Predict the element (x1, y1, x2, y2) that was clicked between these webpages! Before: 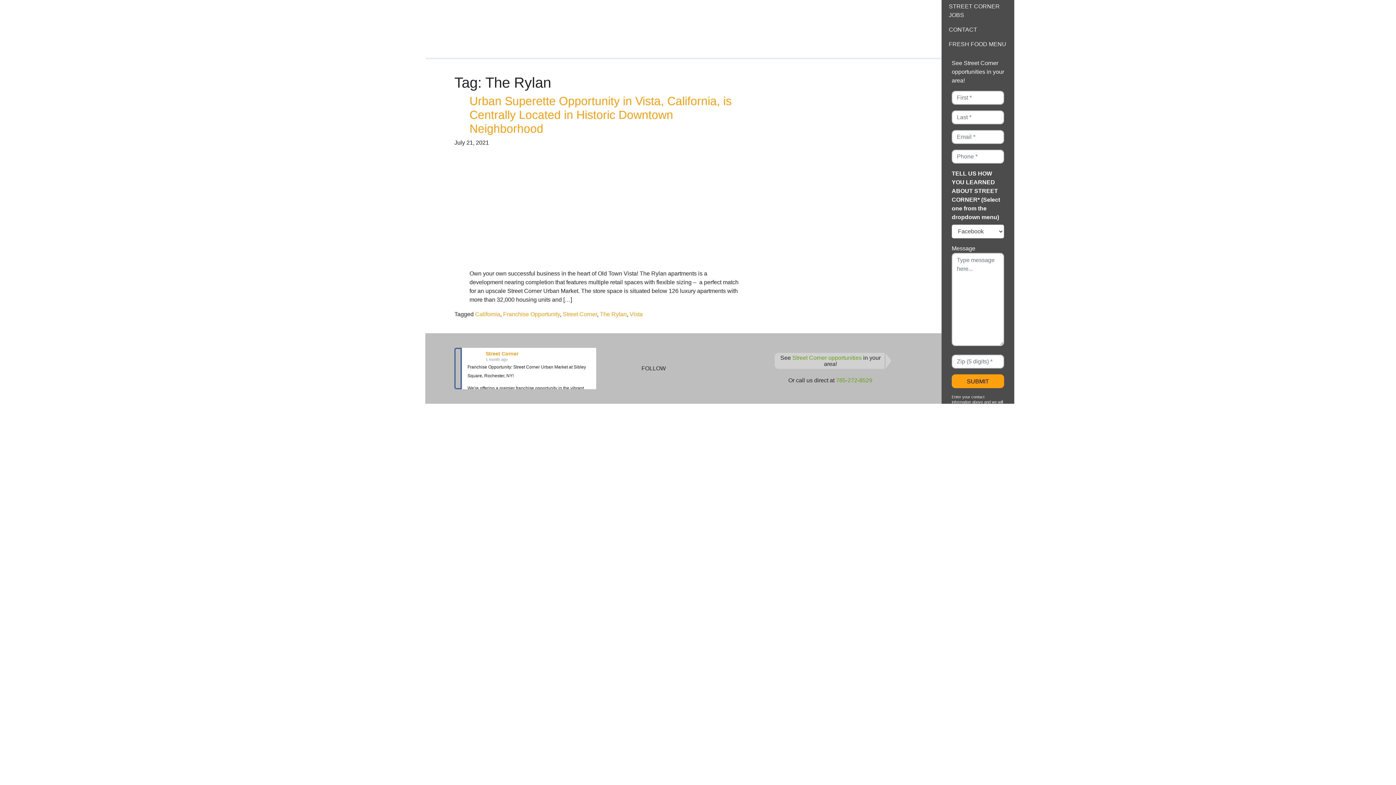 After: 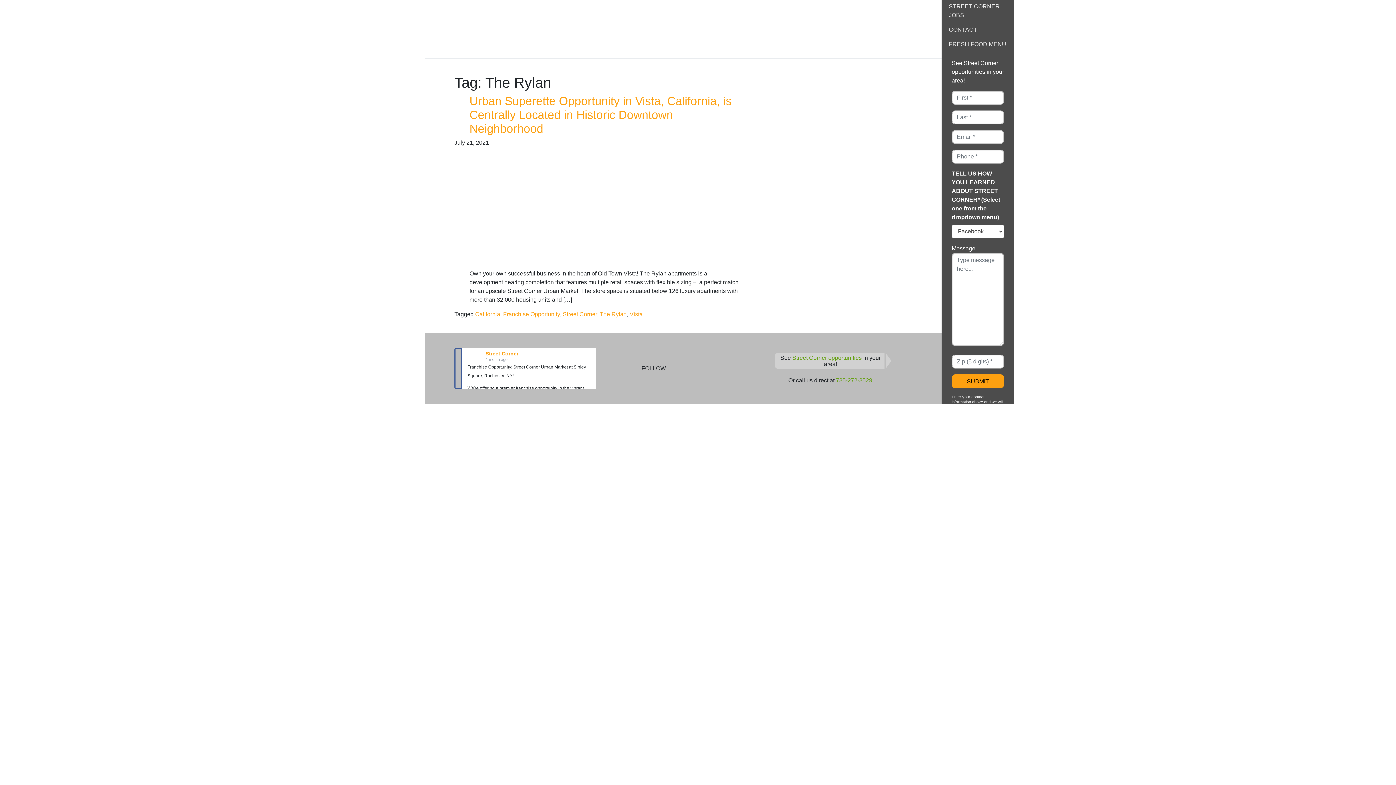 Action: label: 785-272-8529 bbox: (836, 377, 872, 383)